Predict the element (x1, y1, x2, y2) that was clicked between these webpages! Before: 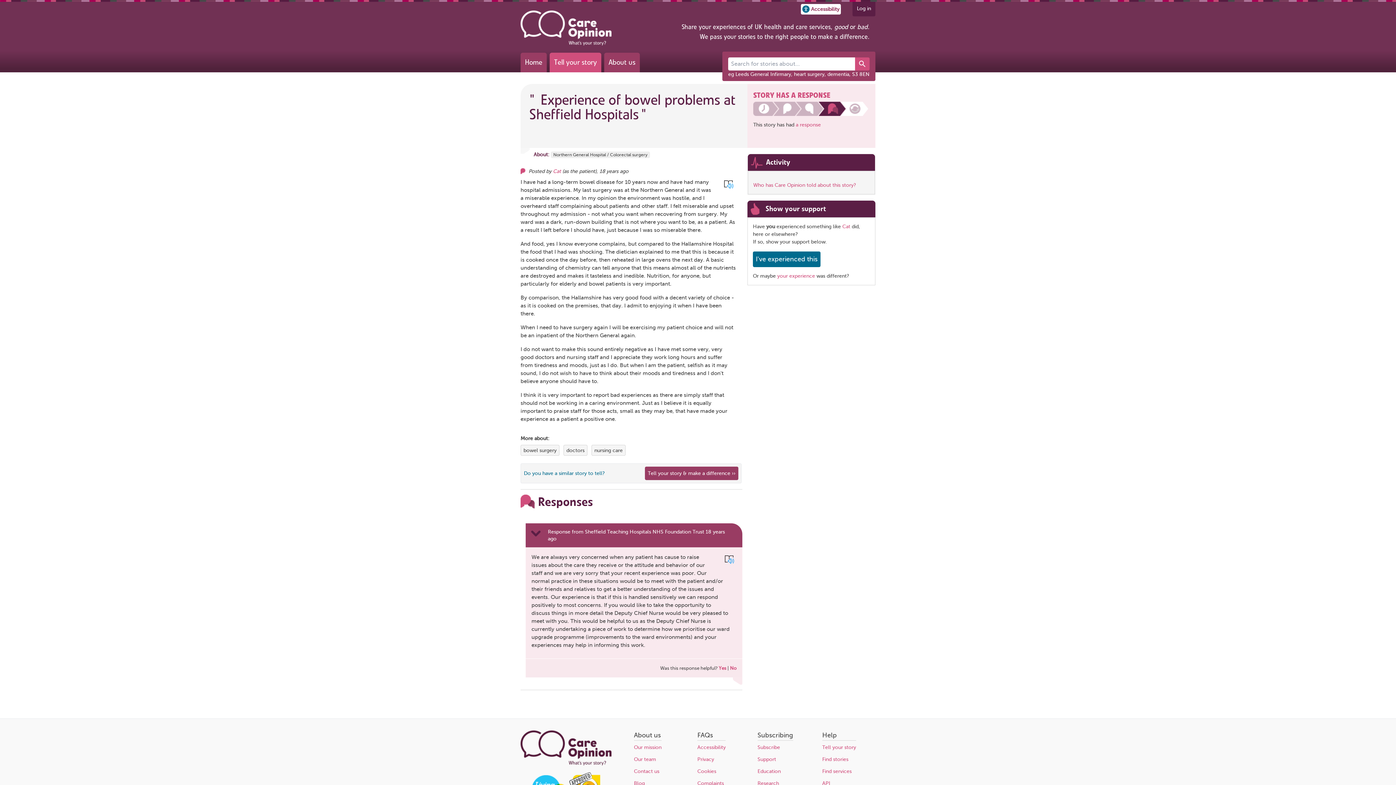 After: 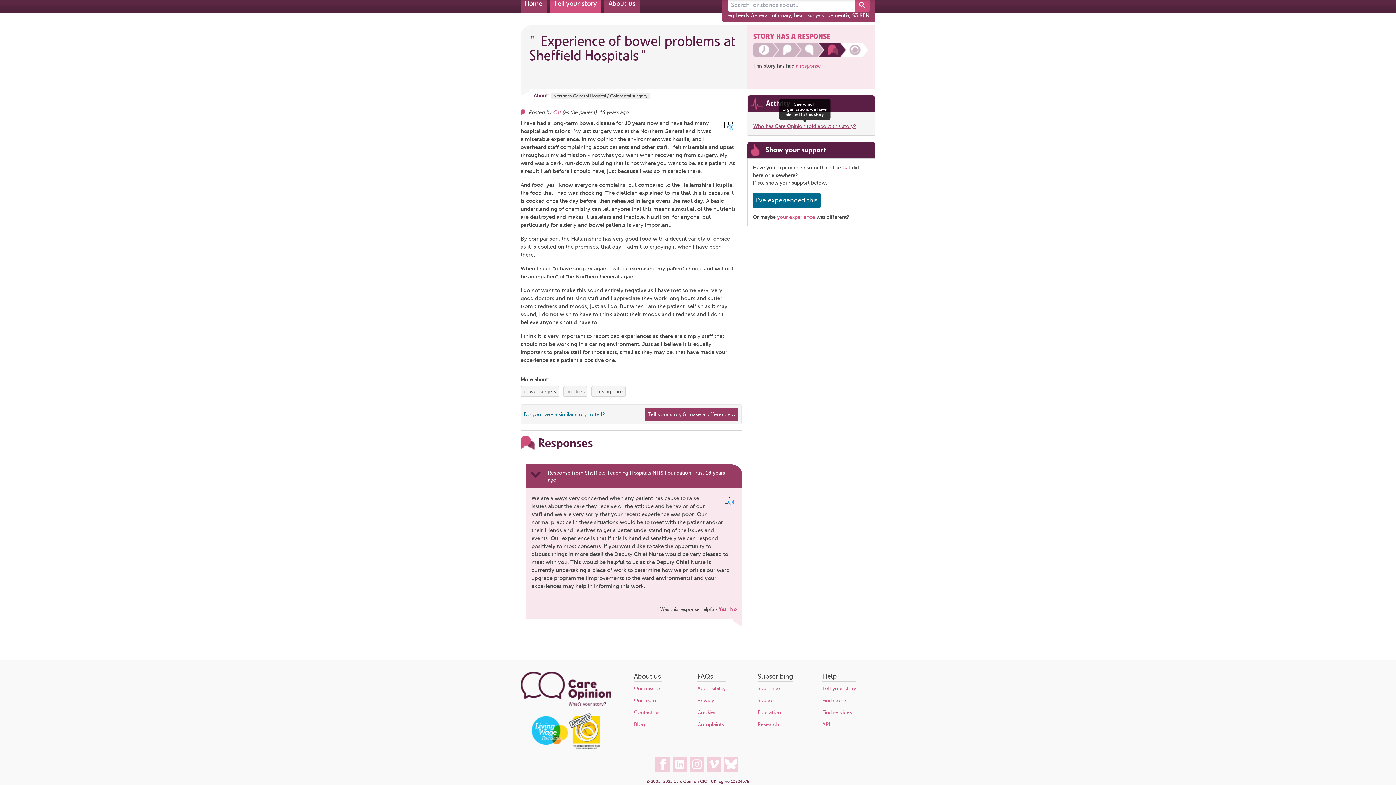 Action: bbox: (796, 122, 821, 127) label: a response